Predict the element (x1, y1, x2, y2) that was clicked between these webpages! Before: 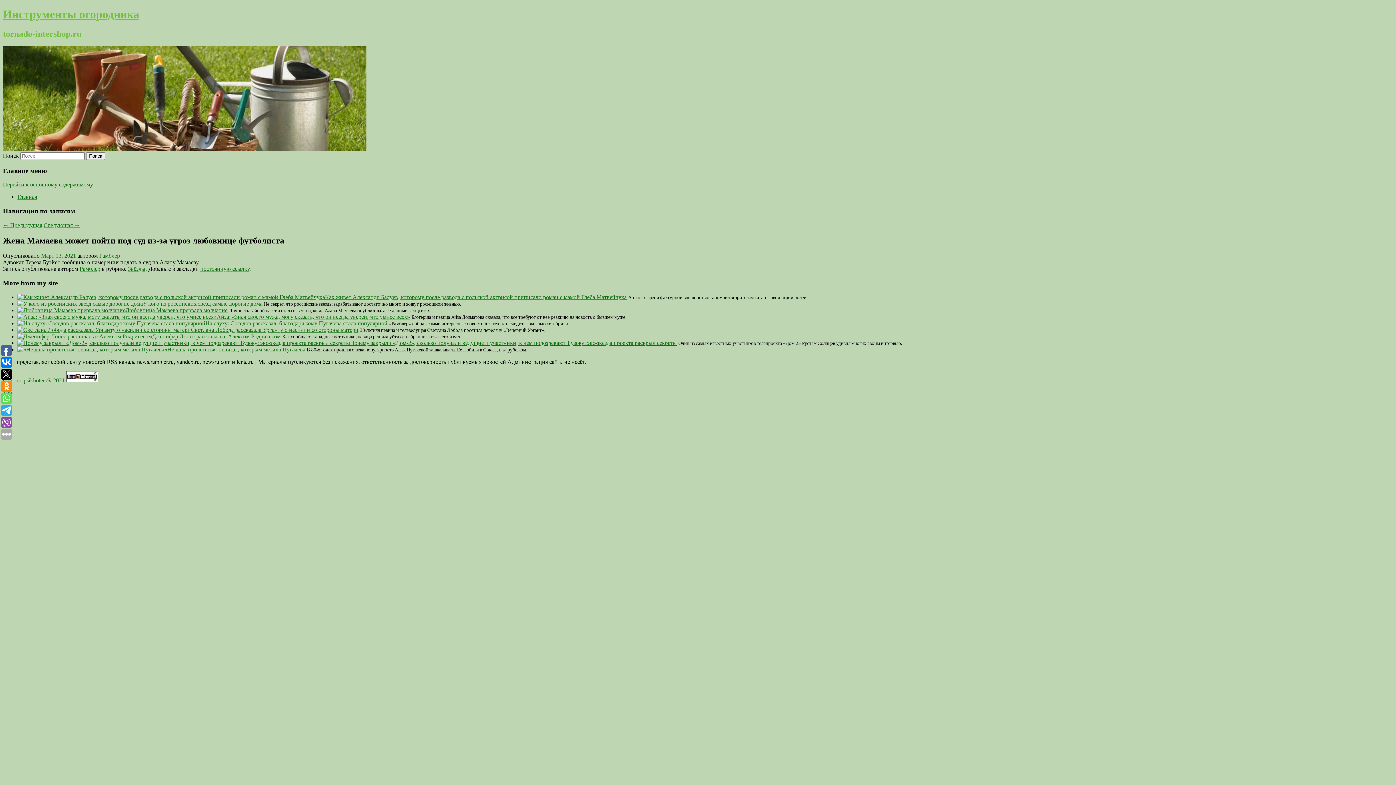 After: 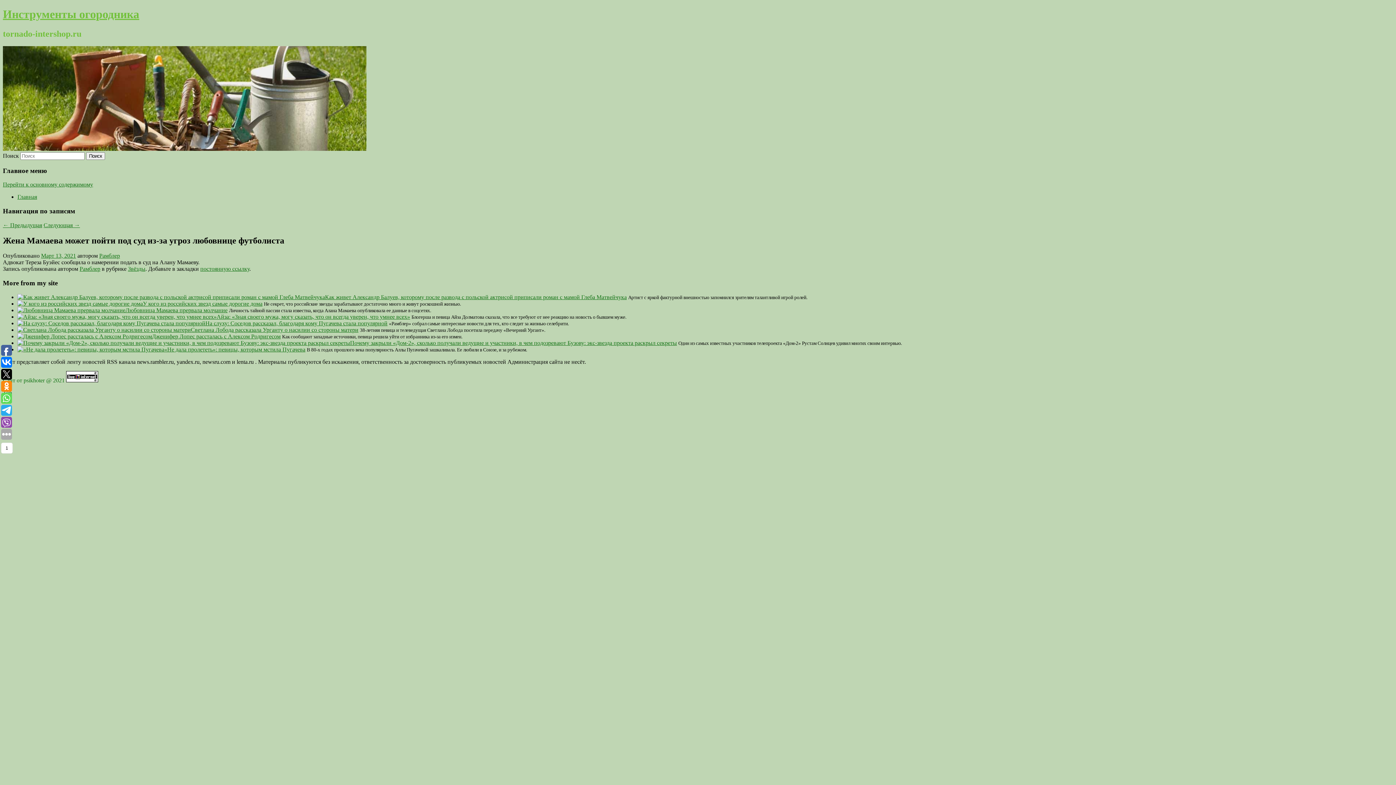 Action: bbox: (1, 393, 12, 404)